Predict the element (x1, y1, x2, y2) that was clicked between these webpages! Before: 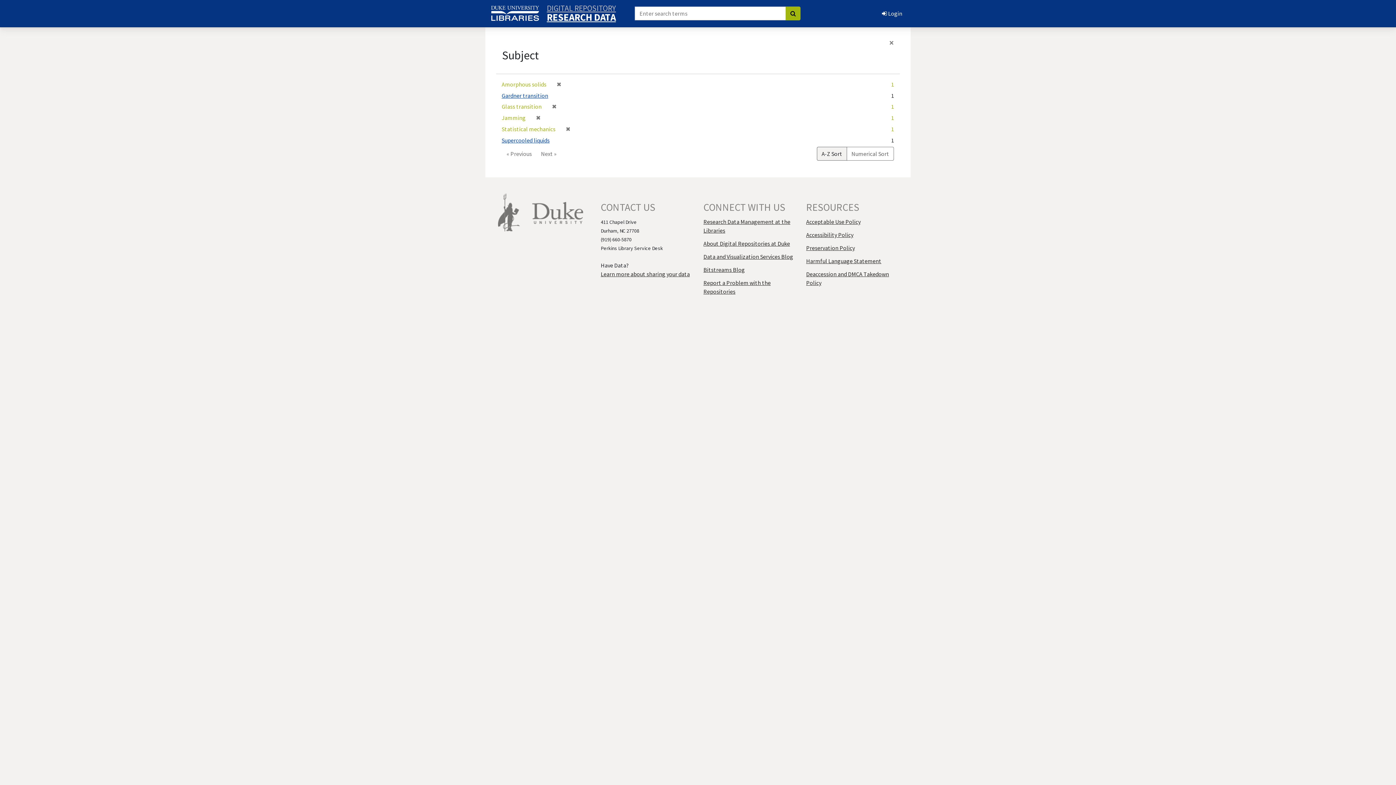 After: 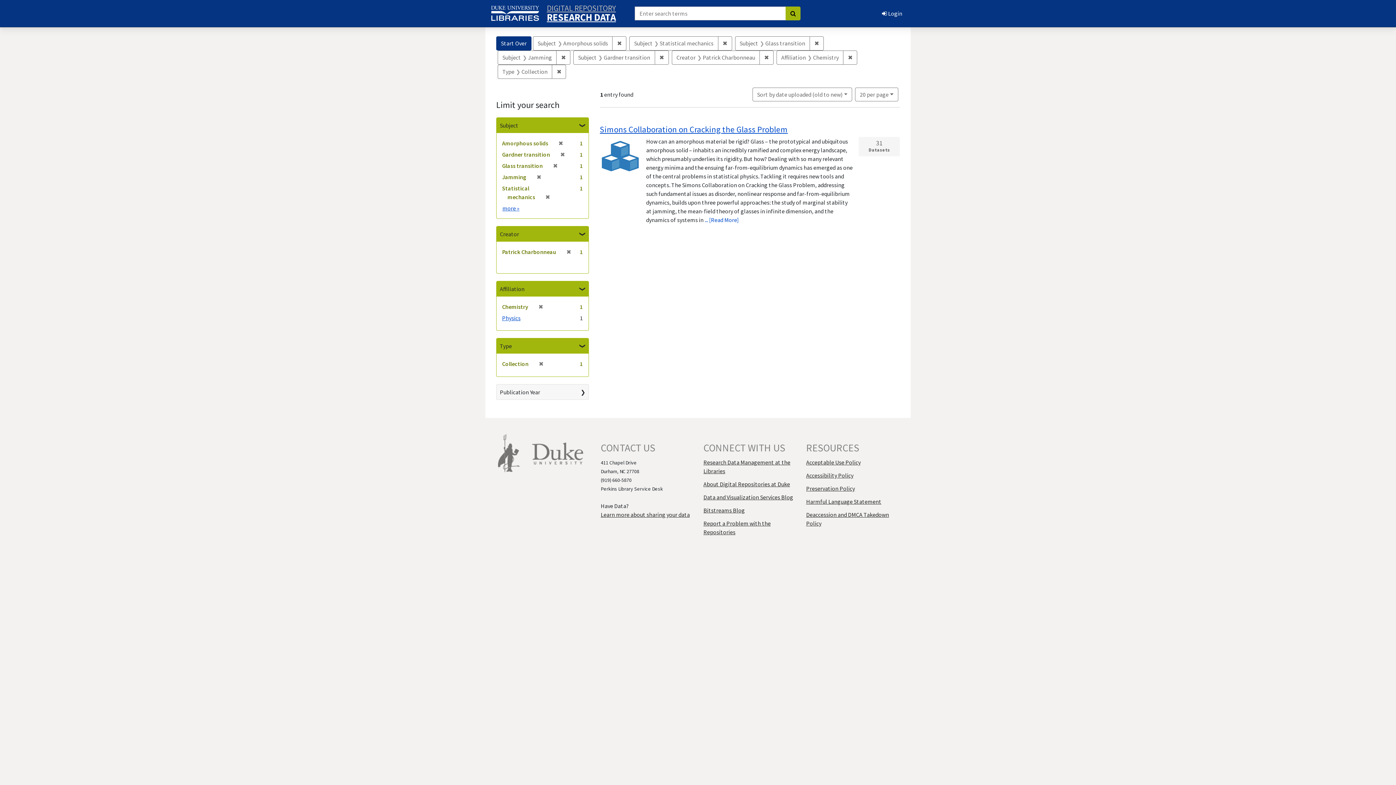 Action: bbox: (501, 92, 548, 99) label: Gardner transition